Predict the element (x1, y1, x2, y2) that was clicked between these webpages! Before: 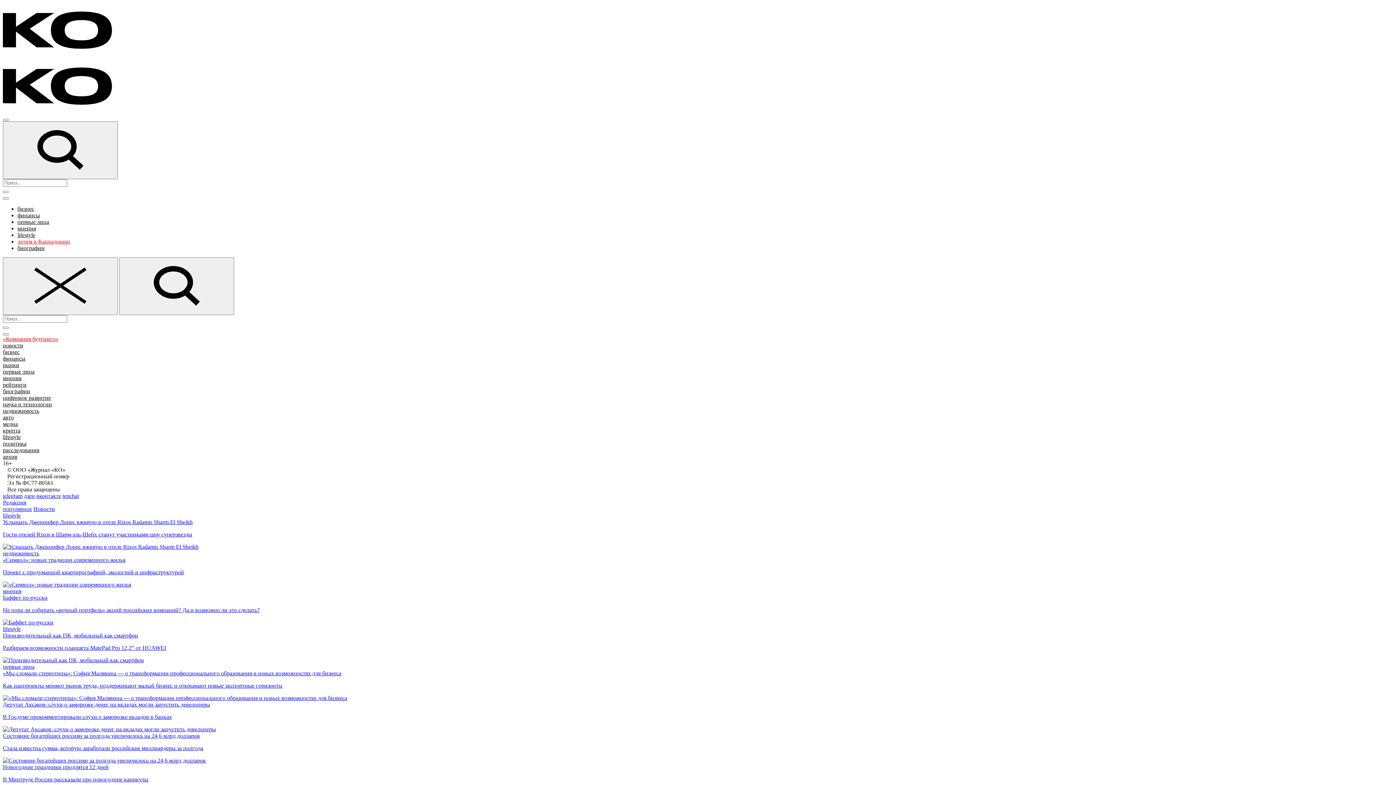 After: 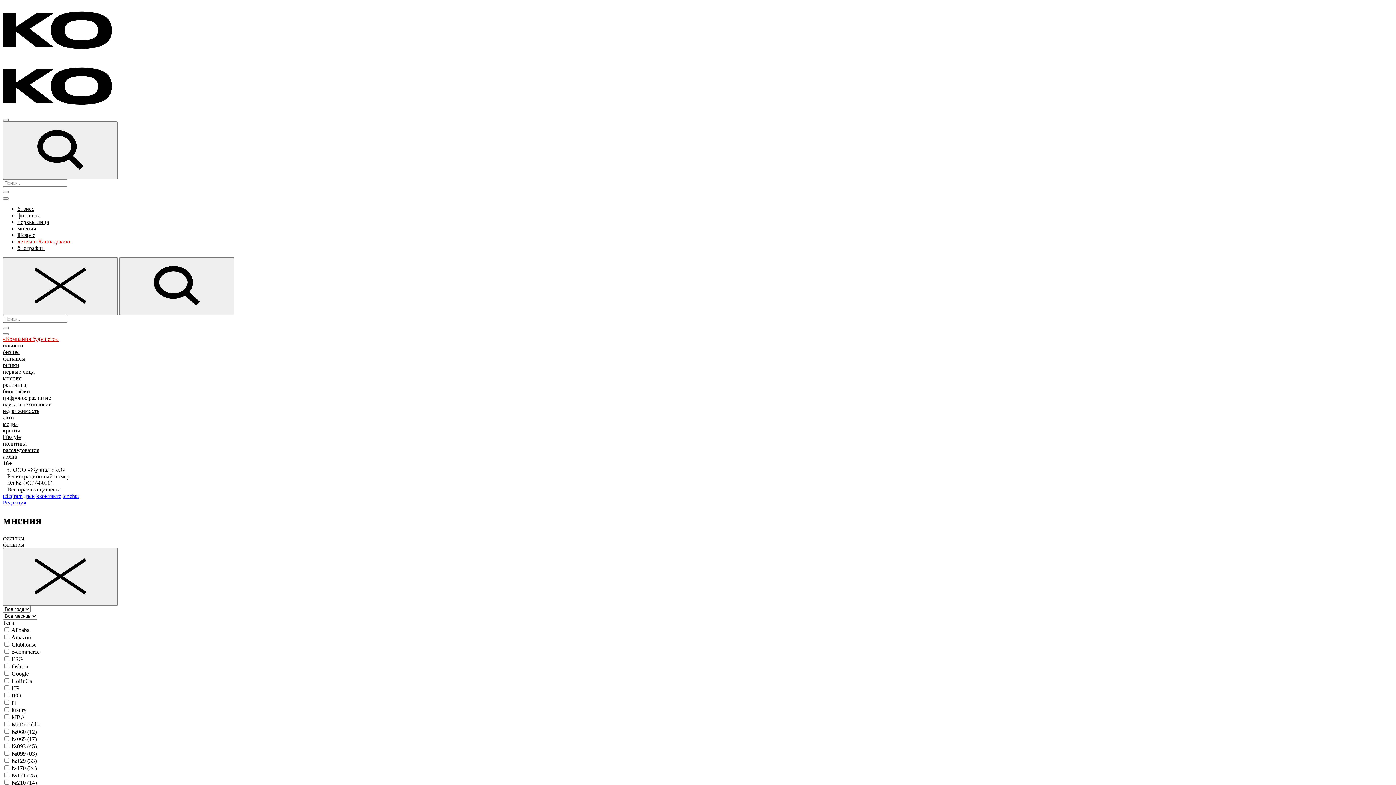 Action: label: мнения bbox: (2, 375, 21, 381)